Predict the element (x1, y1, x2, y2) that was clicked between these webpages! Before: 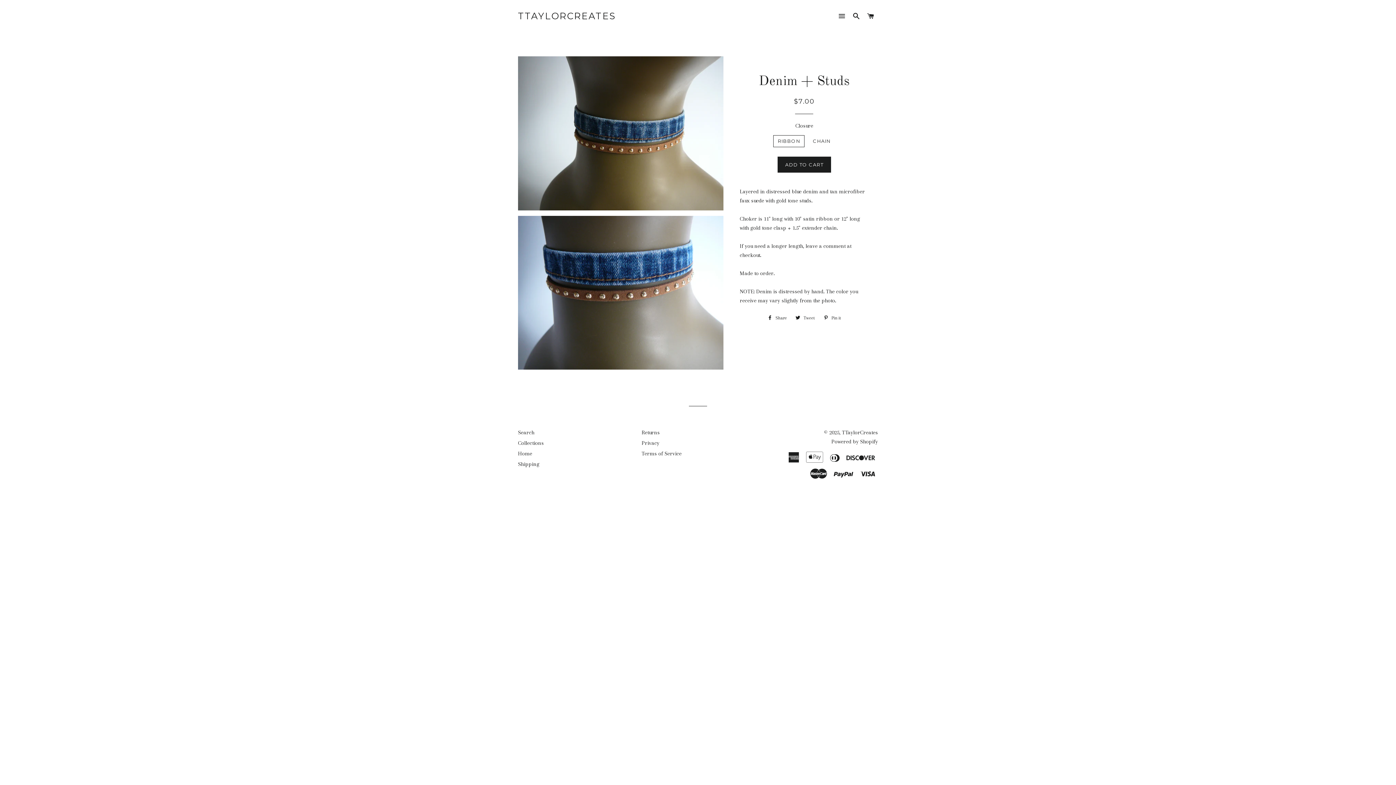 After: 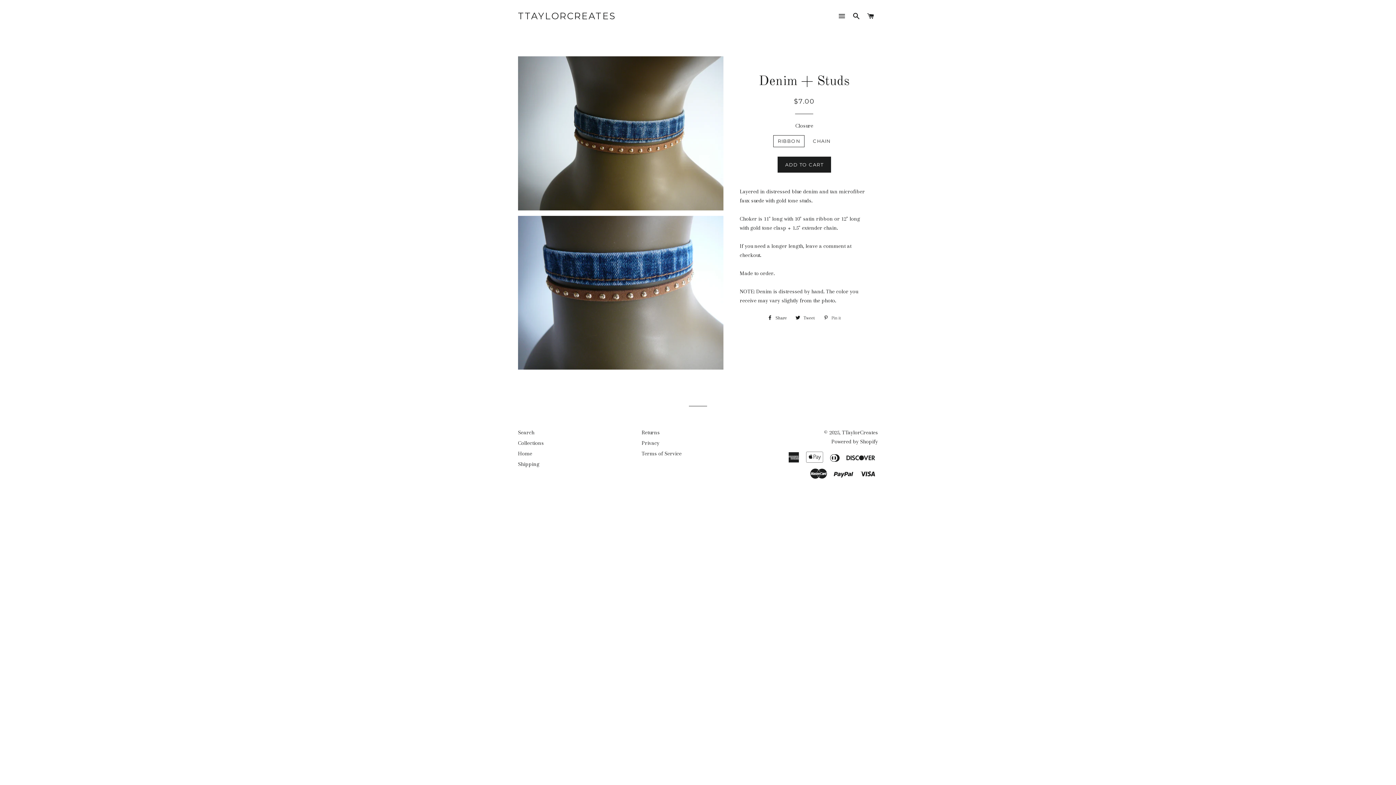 Action: bbox: (820, 312, 844, 323) label:  Pin it
Pin on Pinterest